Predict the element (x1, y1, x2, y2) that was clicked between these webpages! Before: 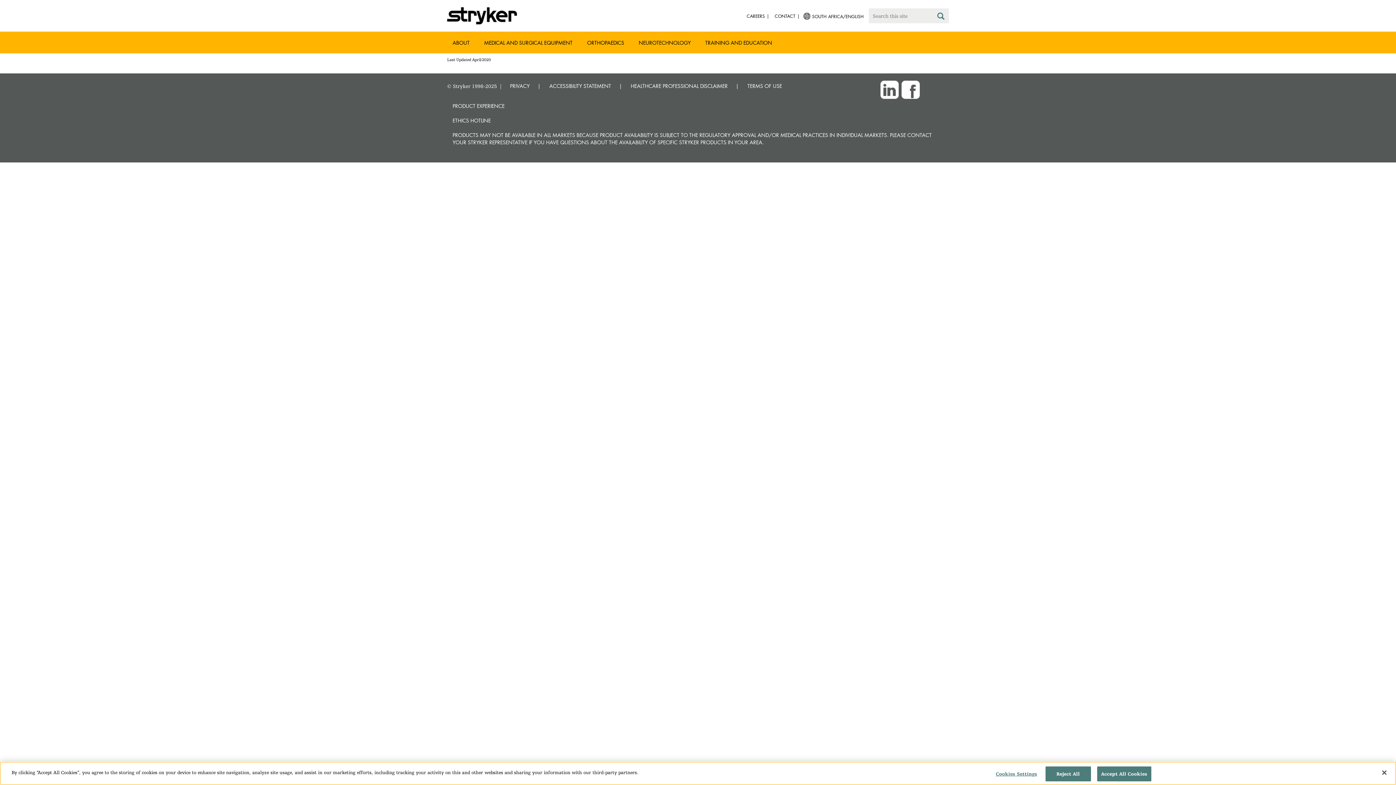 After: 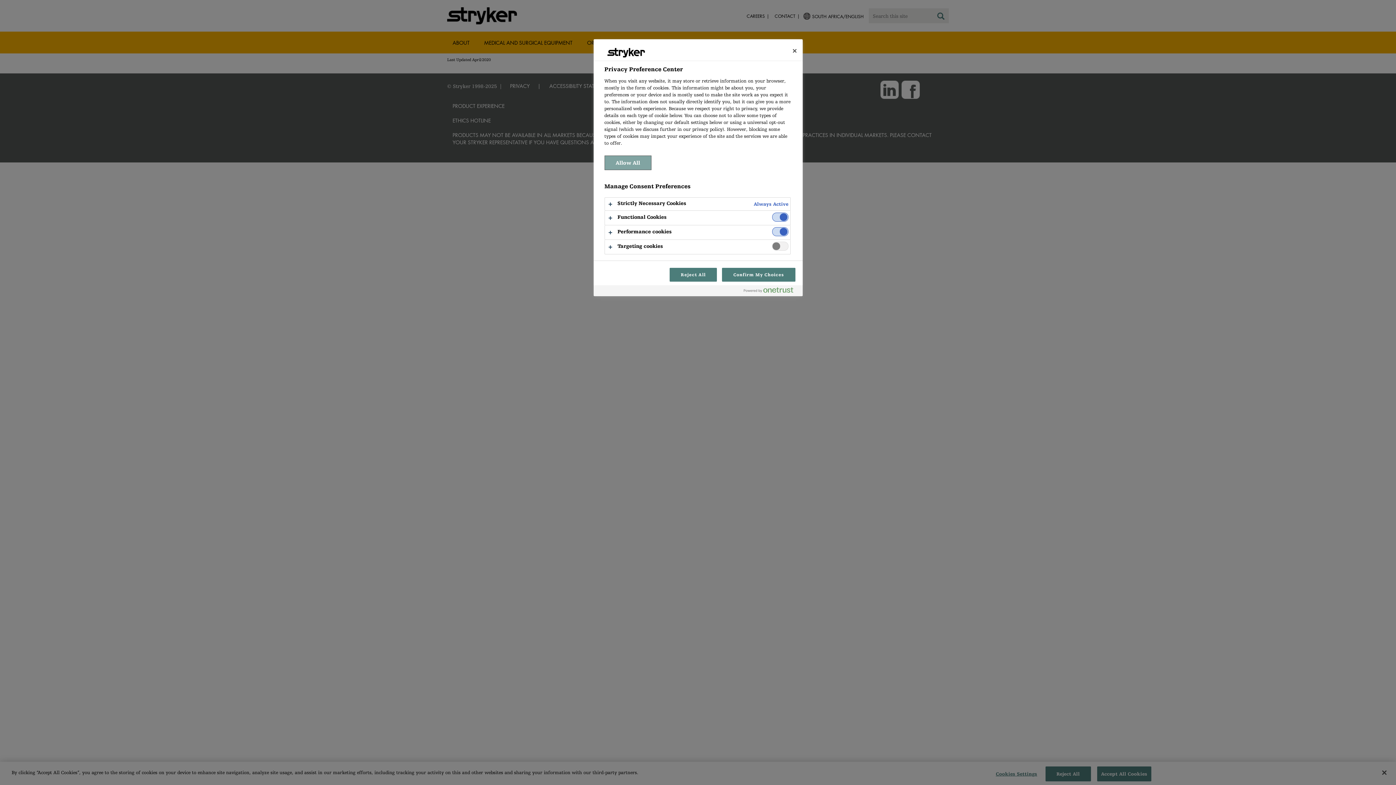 Action: bbox: (994, 767, 1039, 781) label: Cookies Settings